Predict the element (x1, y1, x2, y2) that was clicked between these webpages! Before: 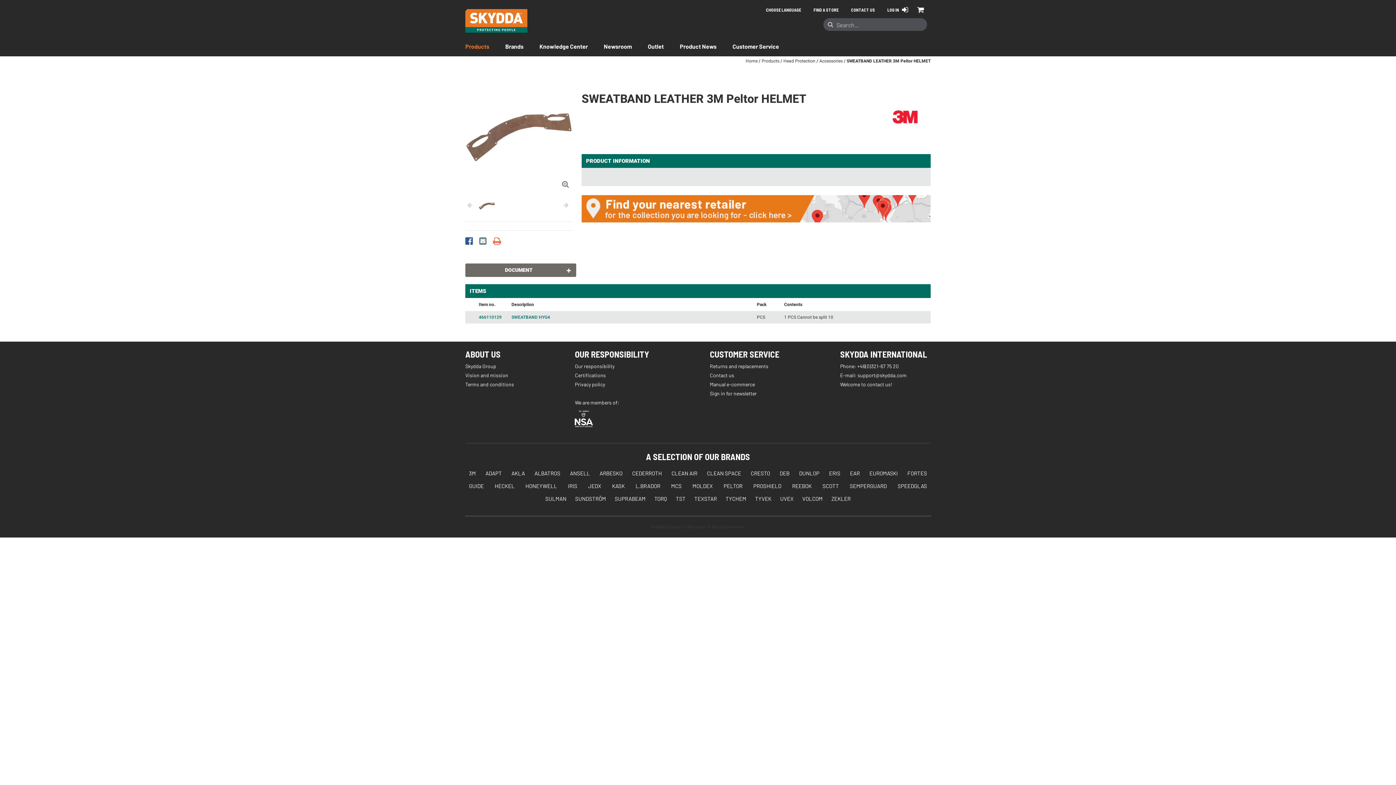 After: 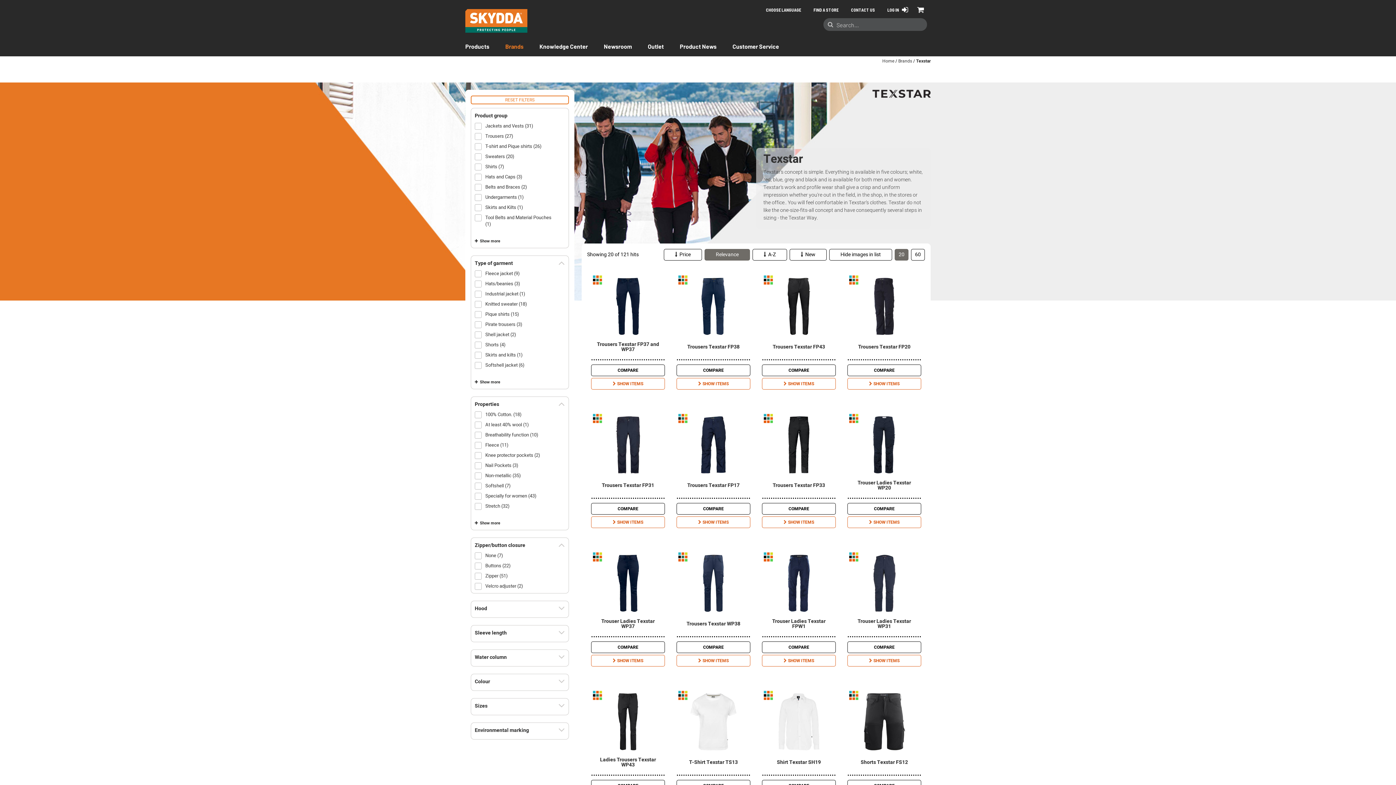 Action: label: TEXSTAR bbox: (694, 495, 717, 502)